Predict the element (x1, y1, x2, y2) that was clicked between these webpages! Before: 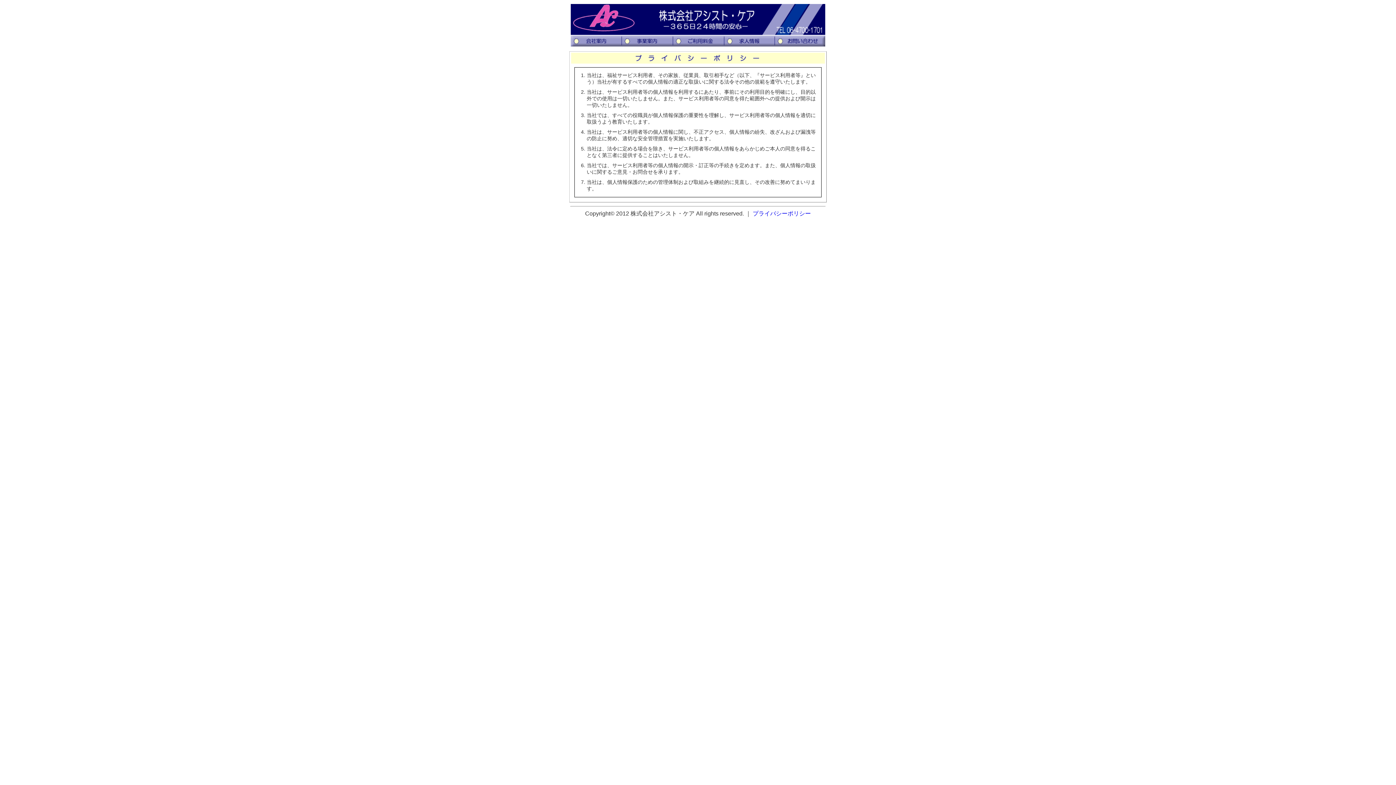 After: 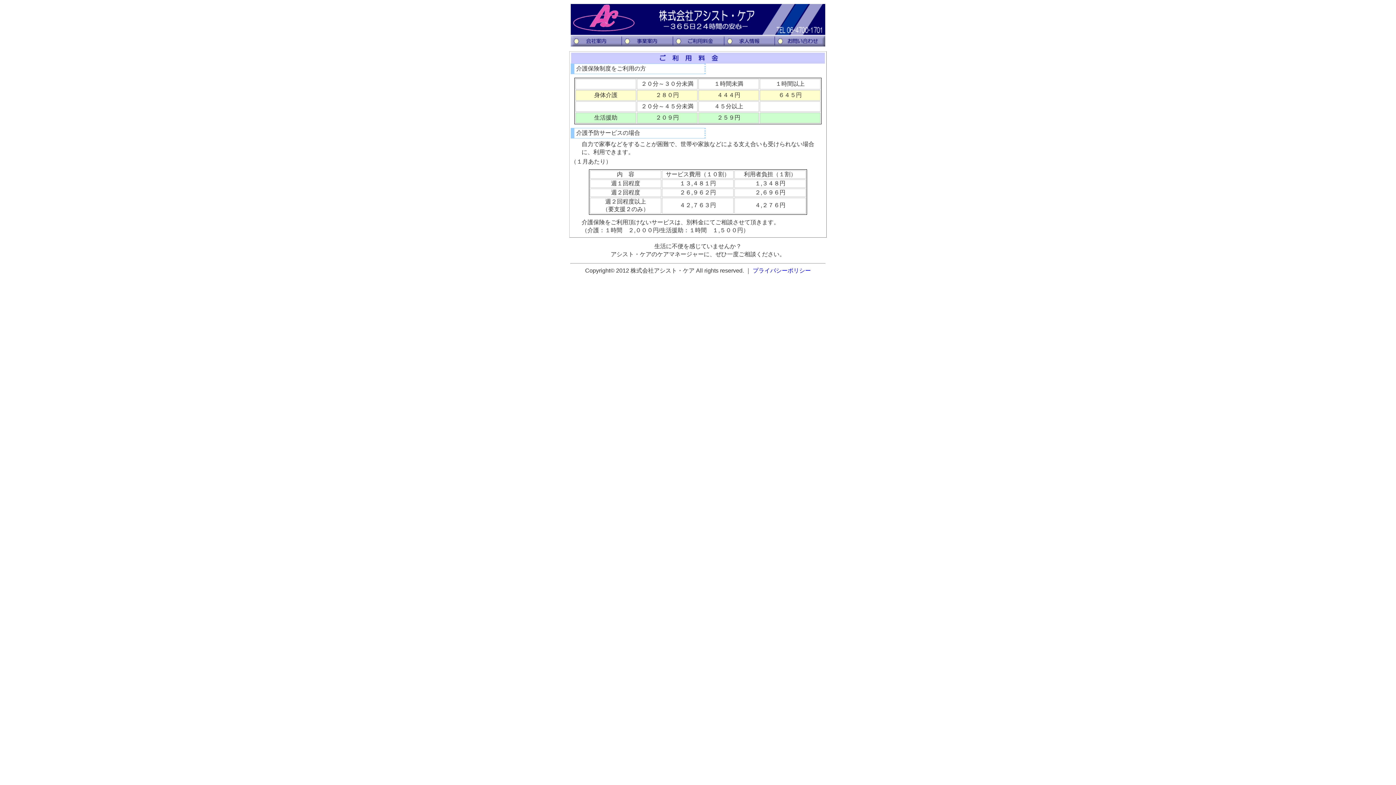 Action: bbox: (672, 42, 724, 48)